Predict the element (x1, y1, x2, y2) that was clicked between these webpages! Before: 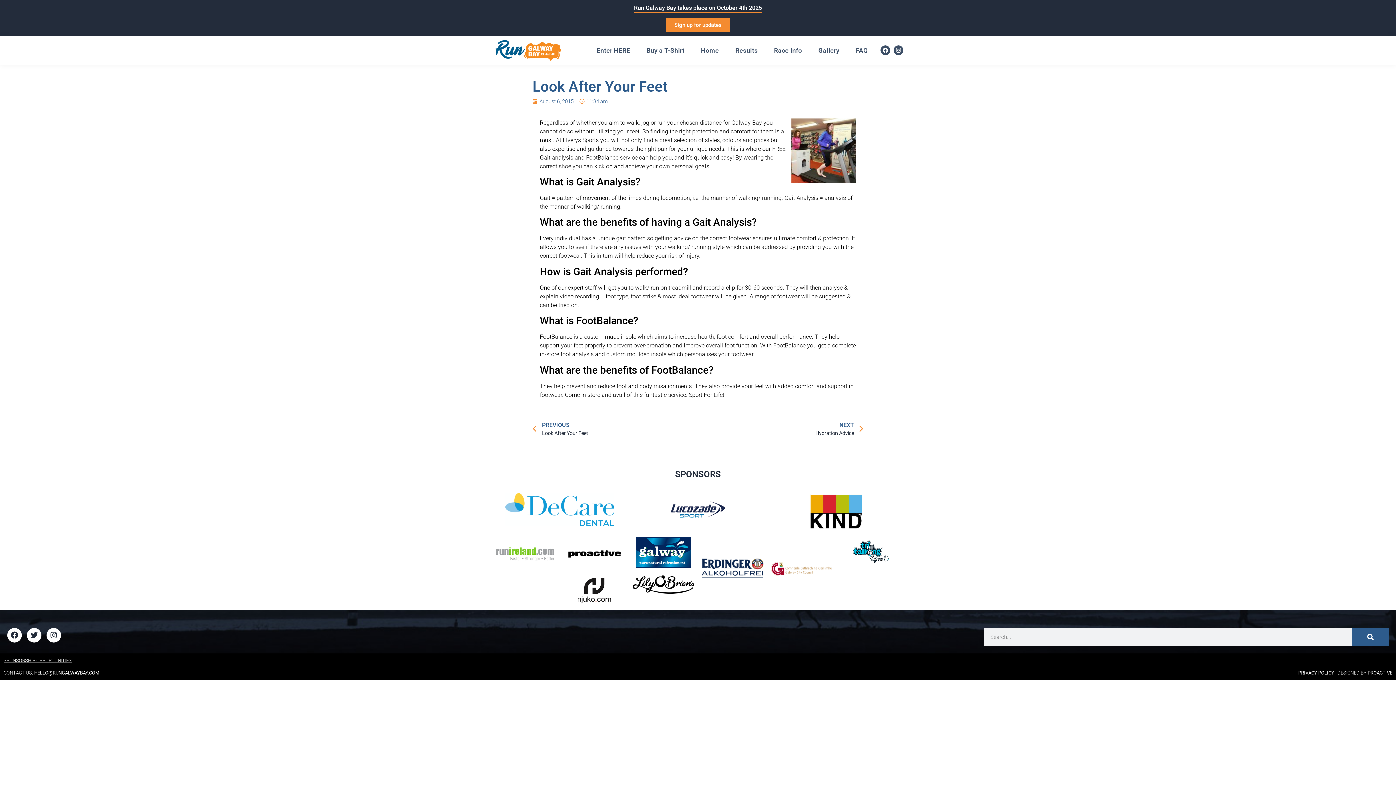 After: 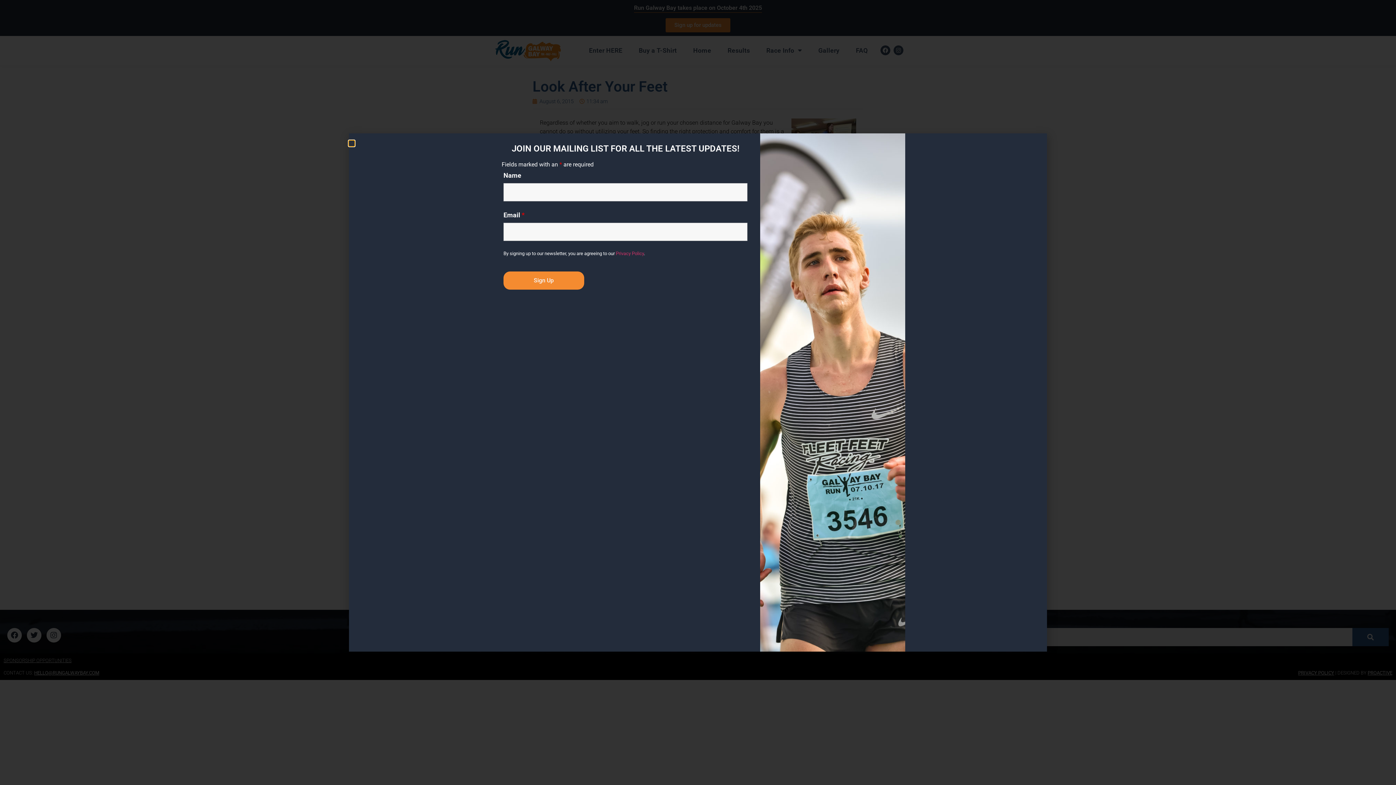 Action: bbox: (563, 537, 625, 568)